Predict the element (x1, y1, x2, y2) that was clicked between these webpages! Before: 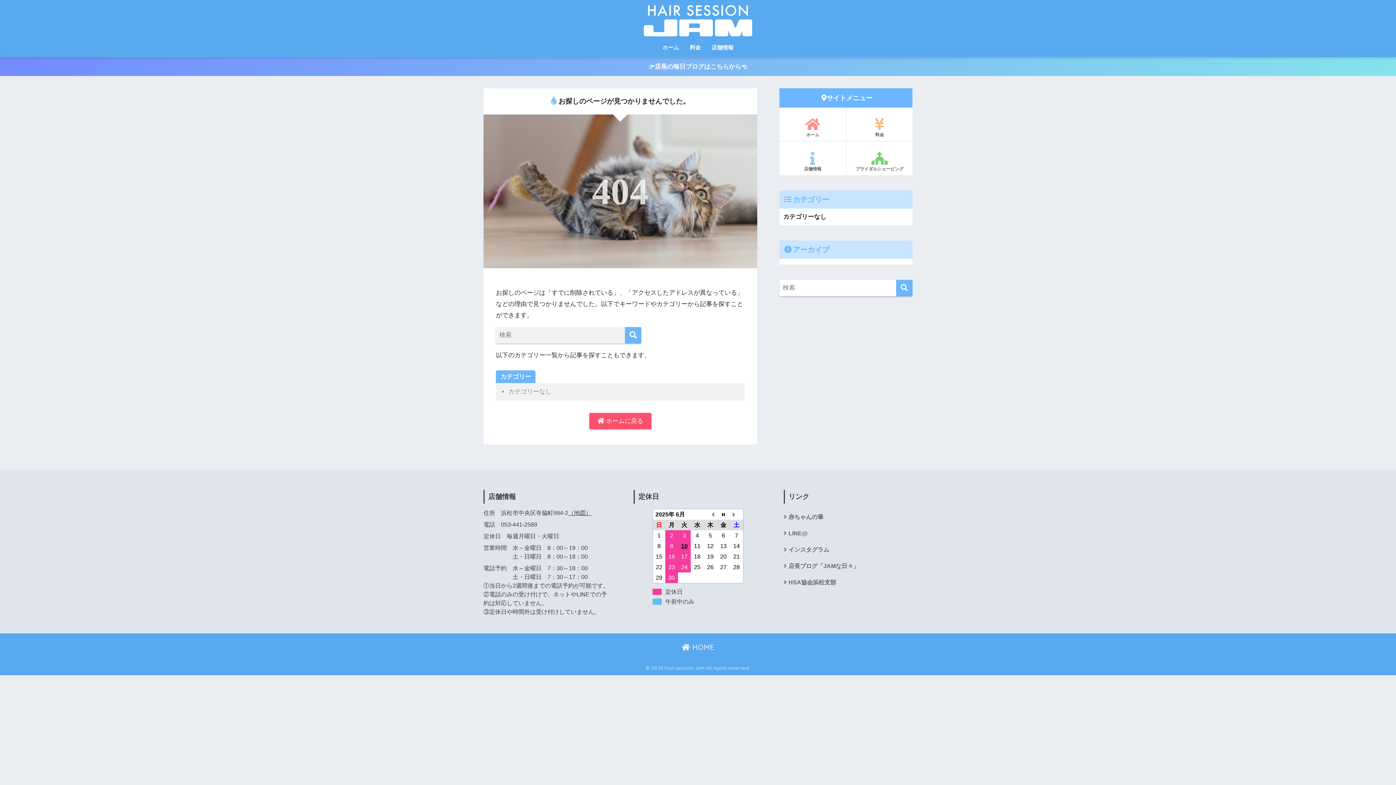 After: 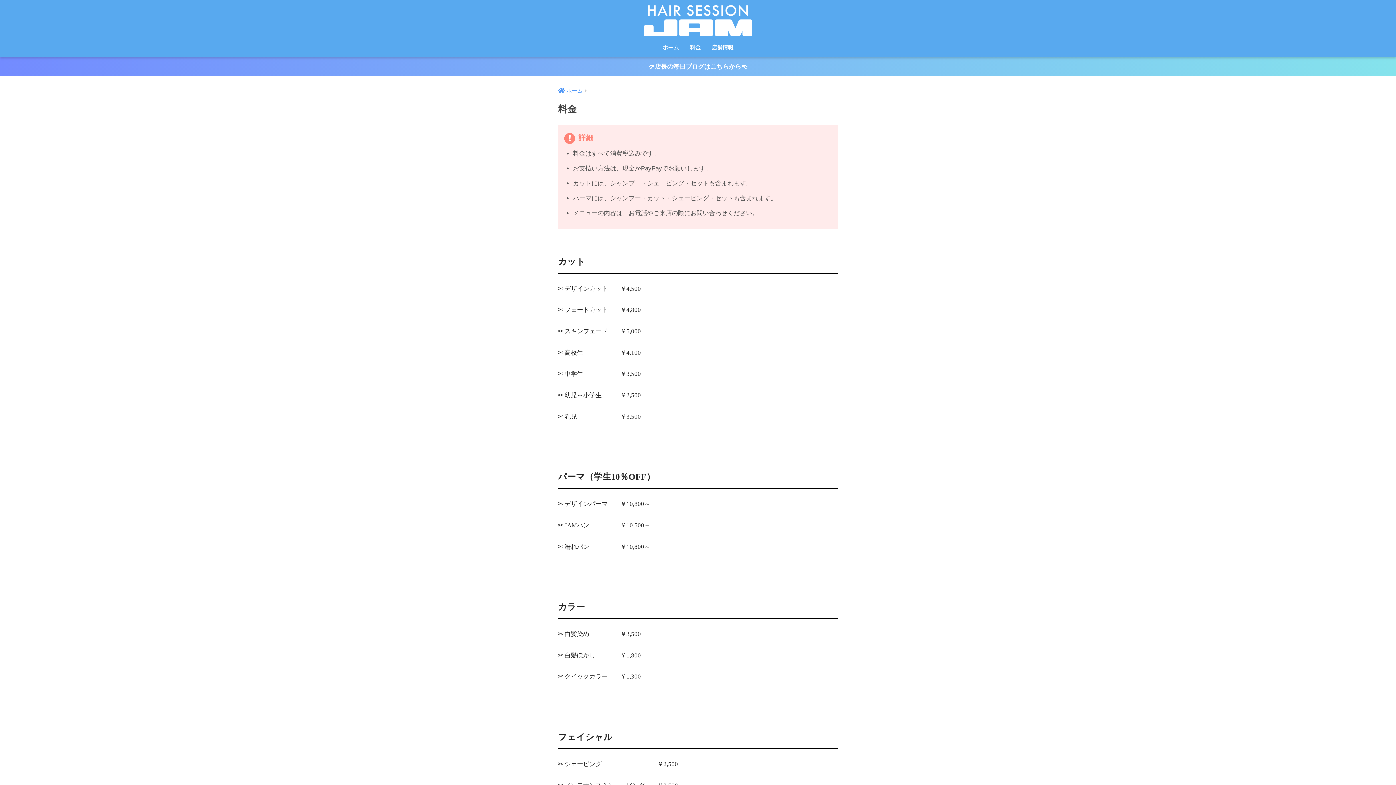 Action: bbox: (846, 115, 912, 141) label: 料金